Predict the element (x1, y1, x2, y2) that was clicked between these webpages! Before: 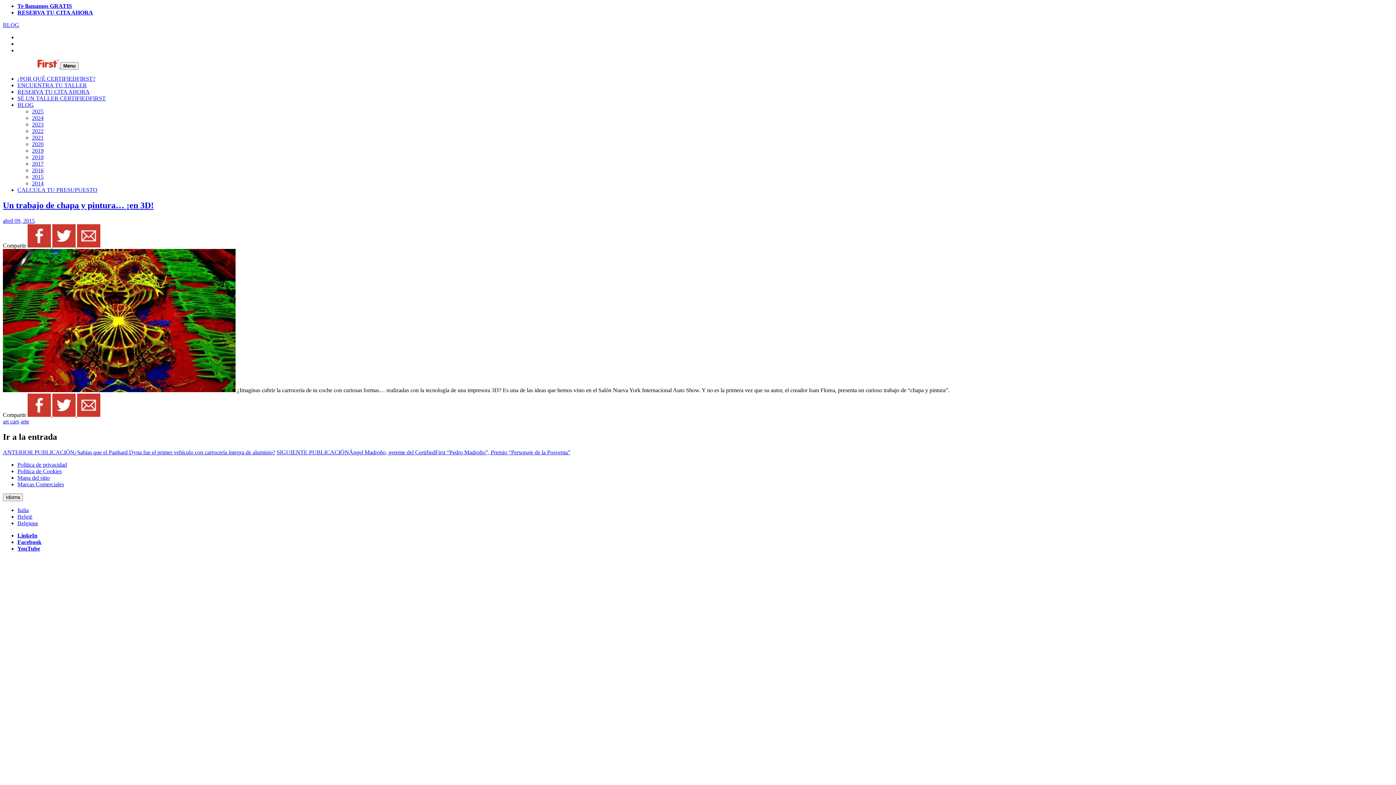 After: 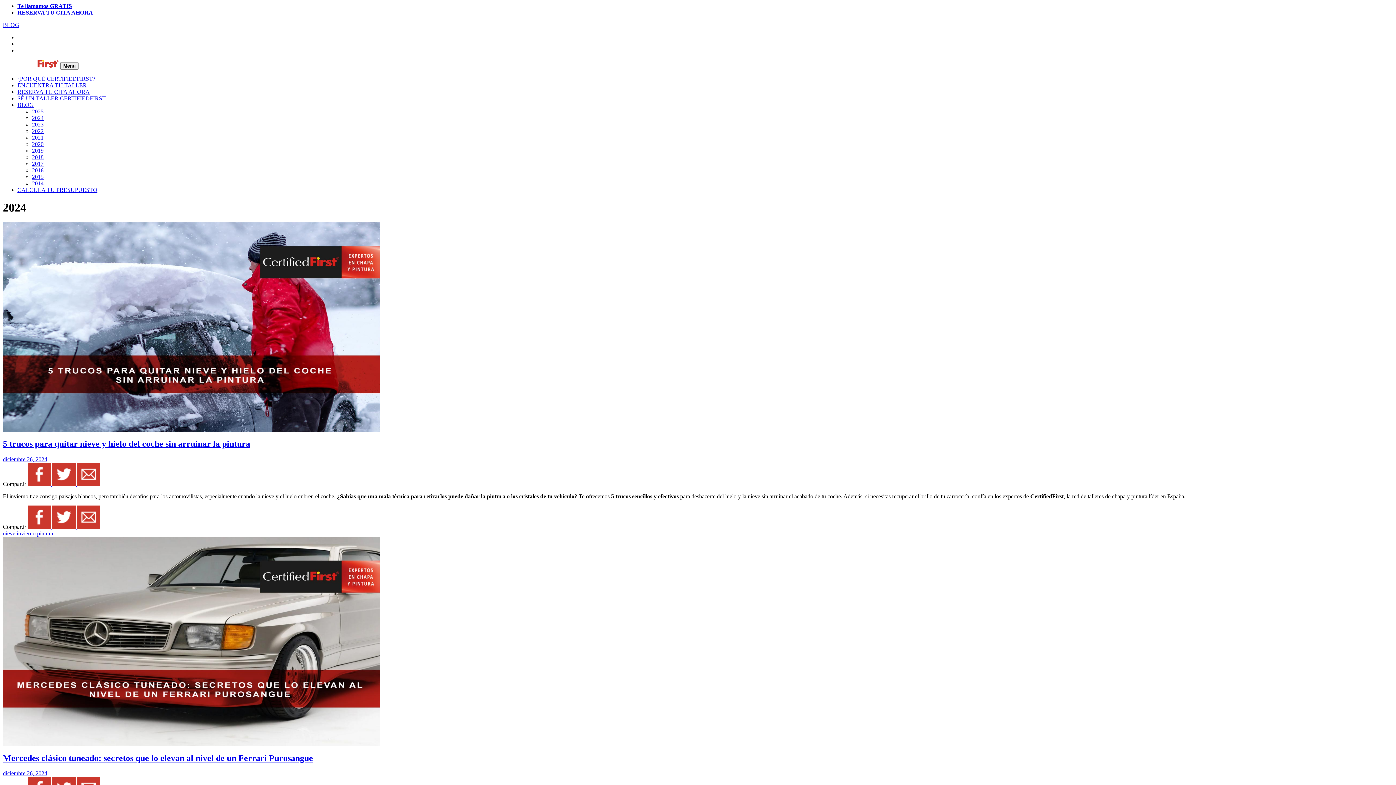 Action: bbox: (32, 114, 43, 121) label: 2024